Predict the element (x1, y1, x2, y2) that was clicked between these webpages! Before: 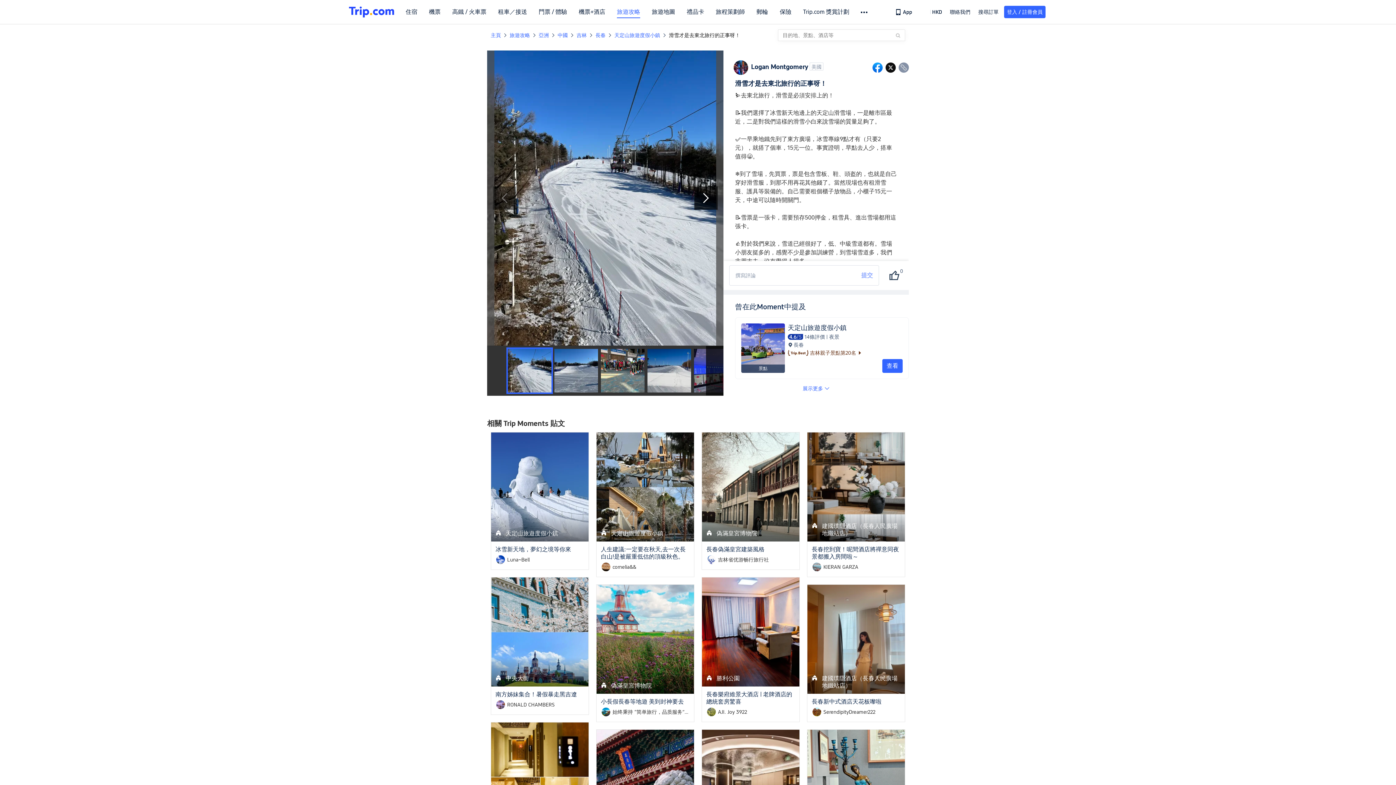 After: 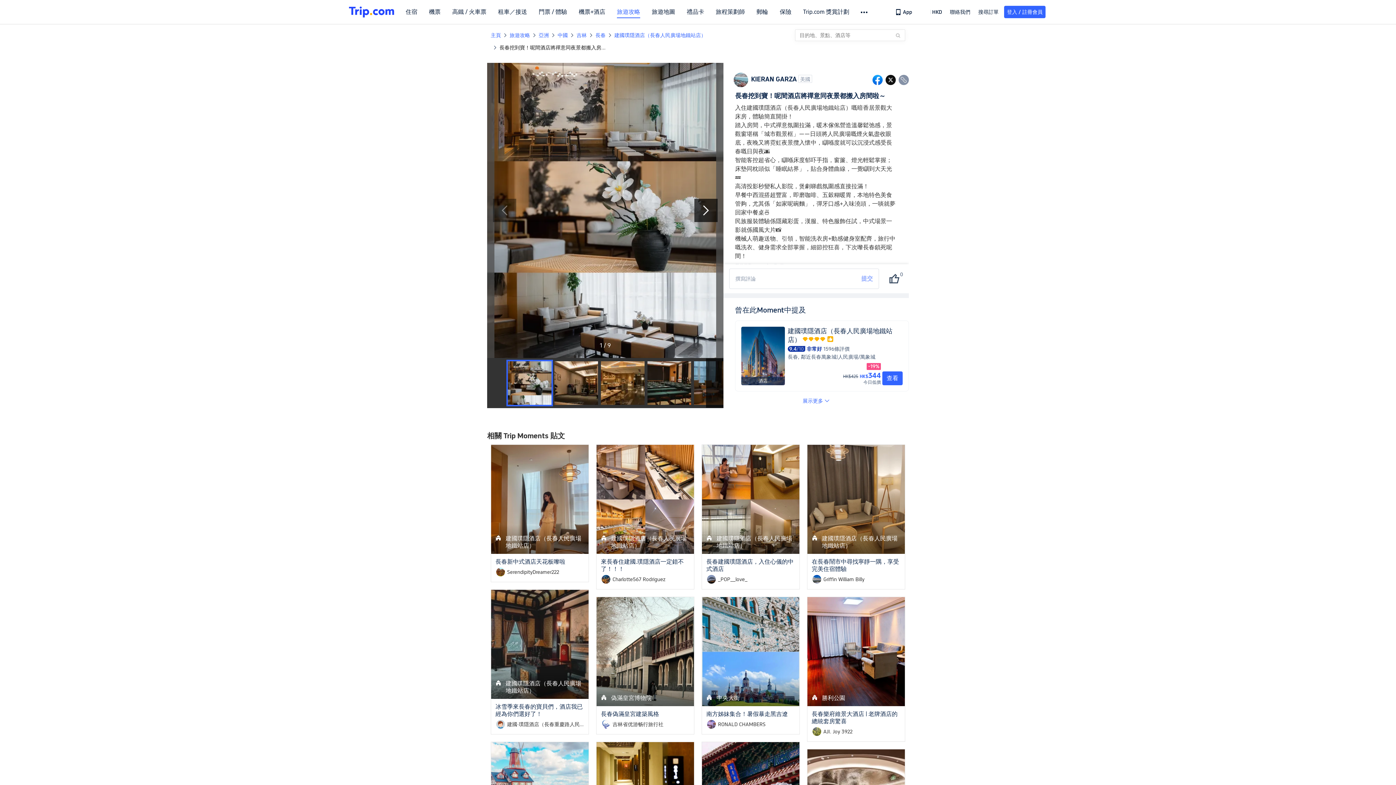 Action: bbox: (807, 432, 905, 541)